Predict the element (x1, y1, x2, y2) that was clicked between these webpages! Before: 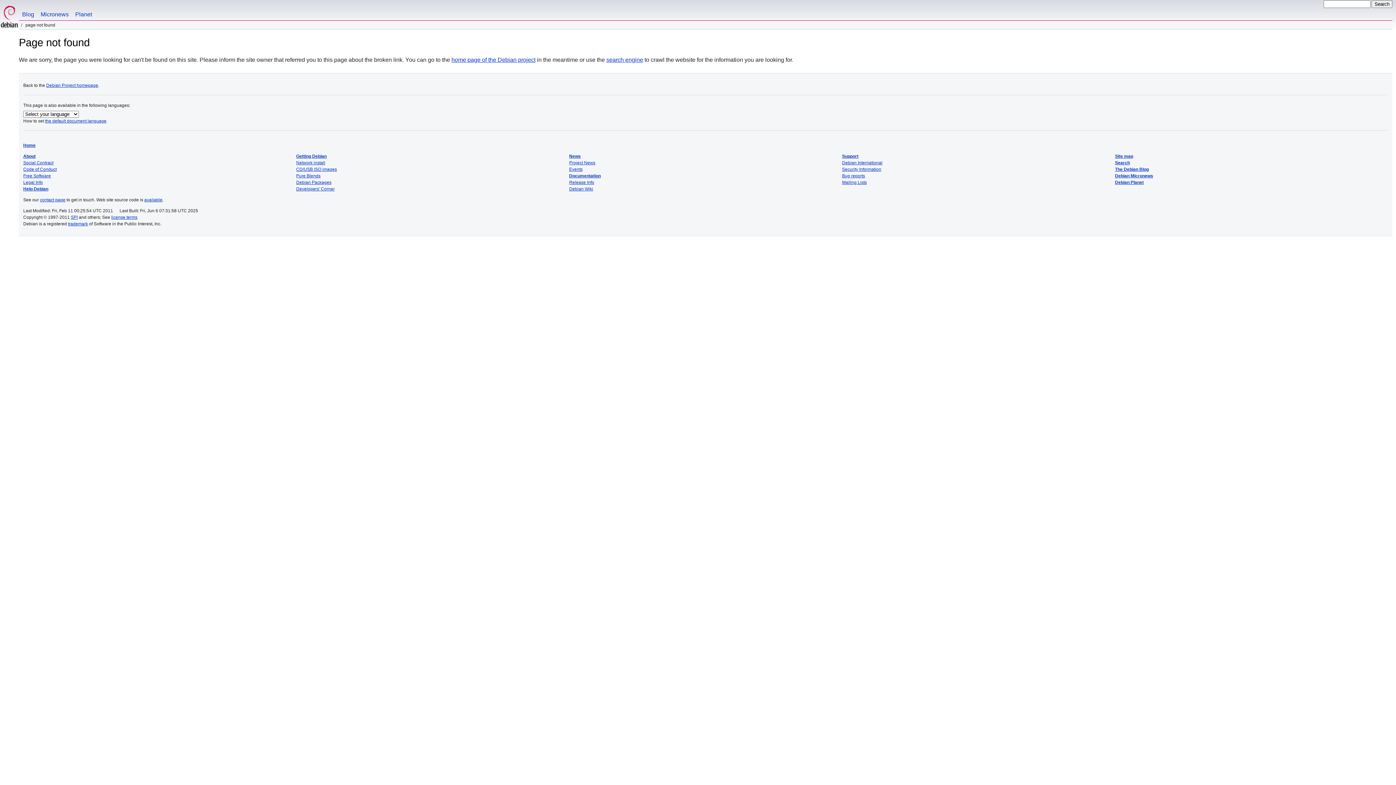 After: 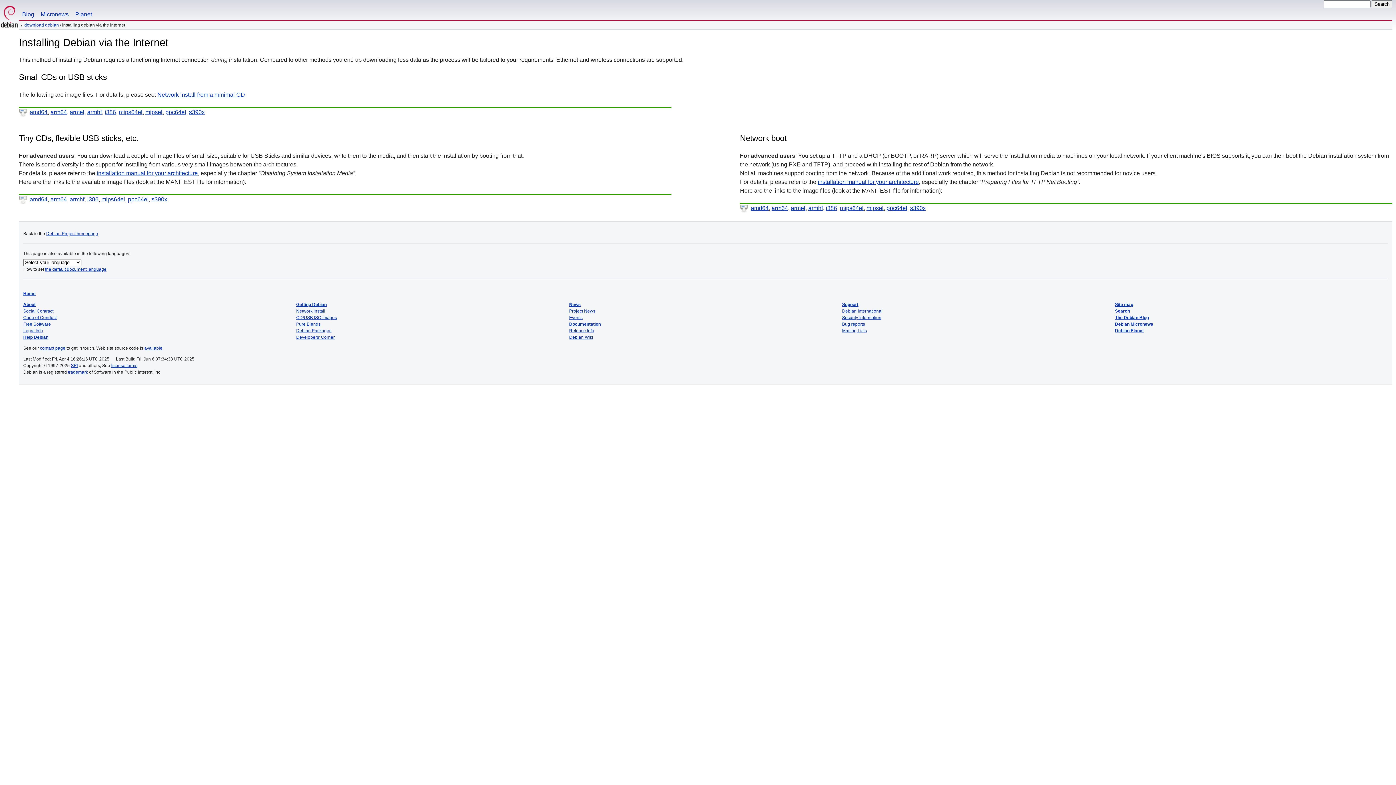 Action: bbox: (296, 160, 325, 165) label: Network install